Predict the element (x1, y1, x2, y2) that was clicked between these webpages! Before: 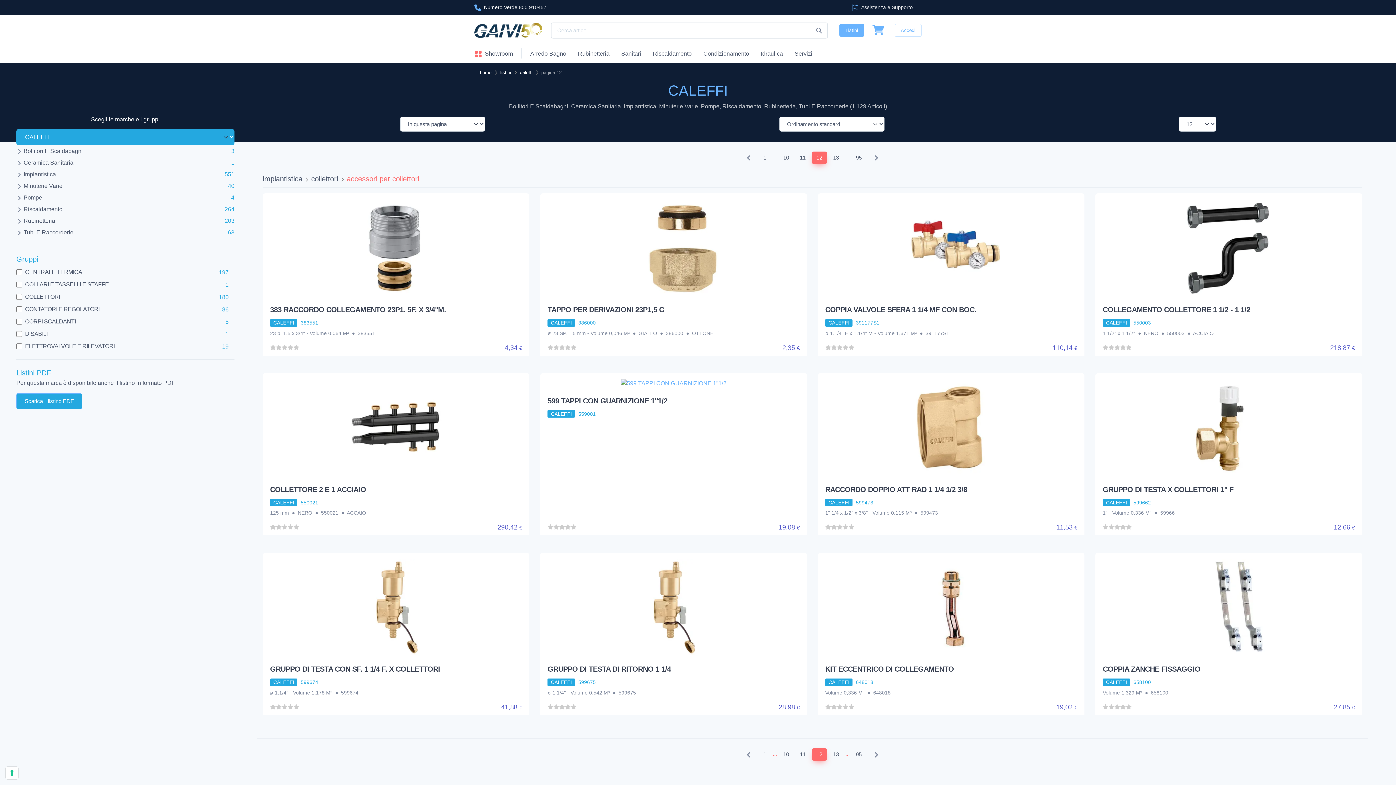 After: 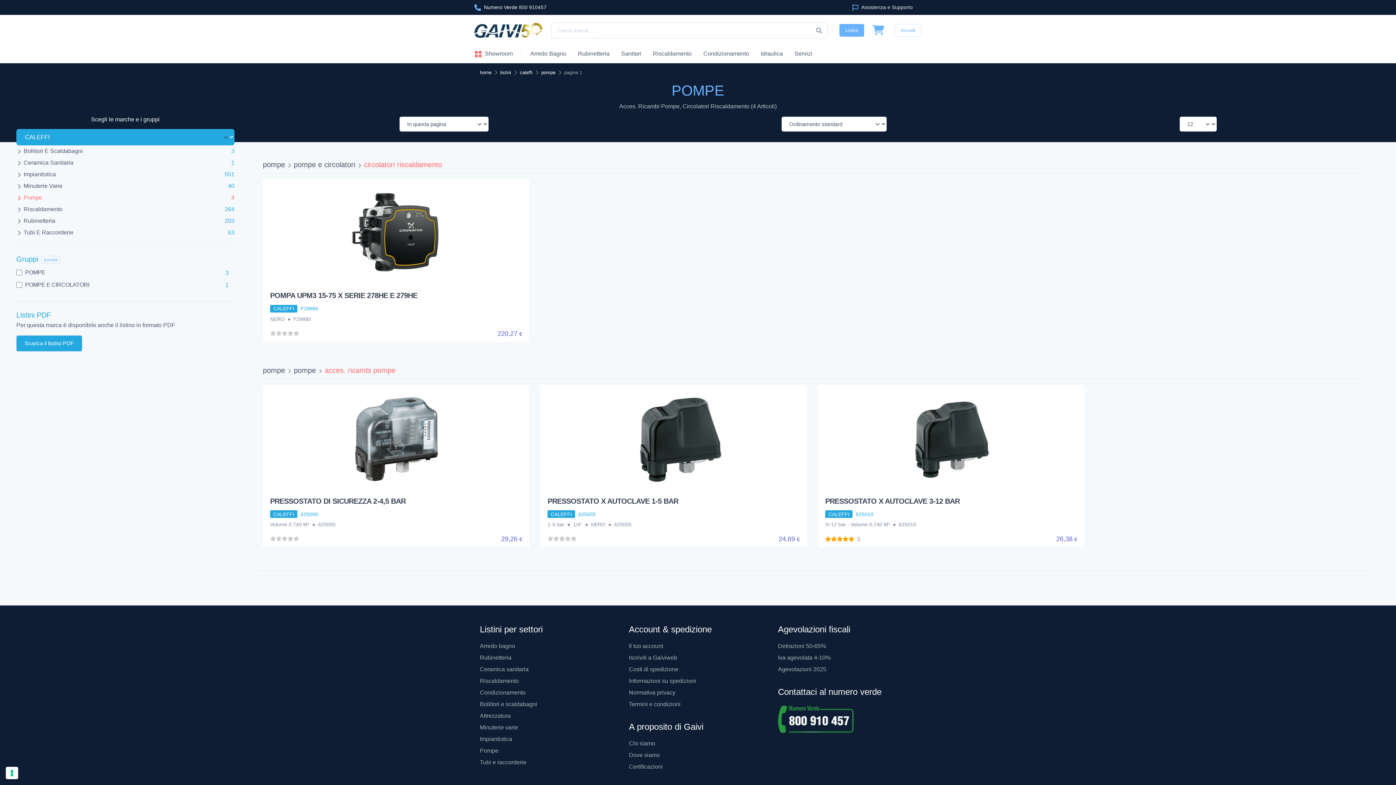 Action: bbox: (16, 193, 234, 202) label: Pompe
4